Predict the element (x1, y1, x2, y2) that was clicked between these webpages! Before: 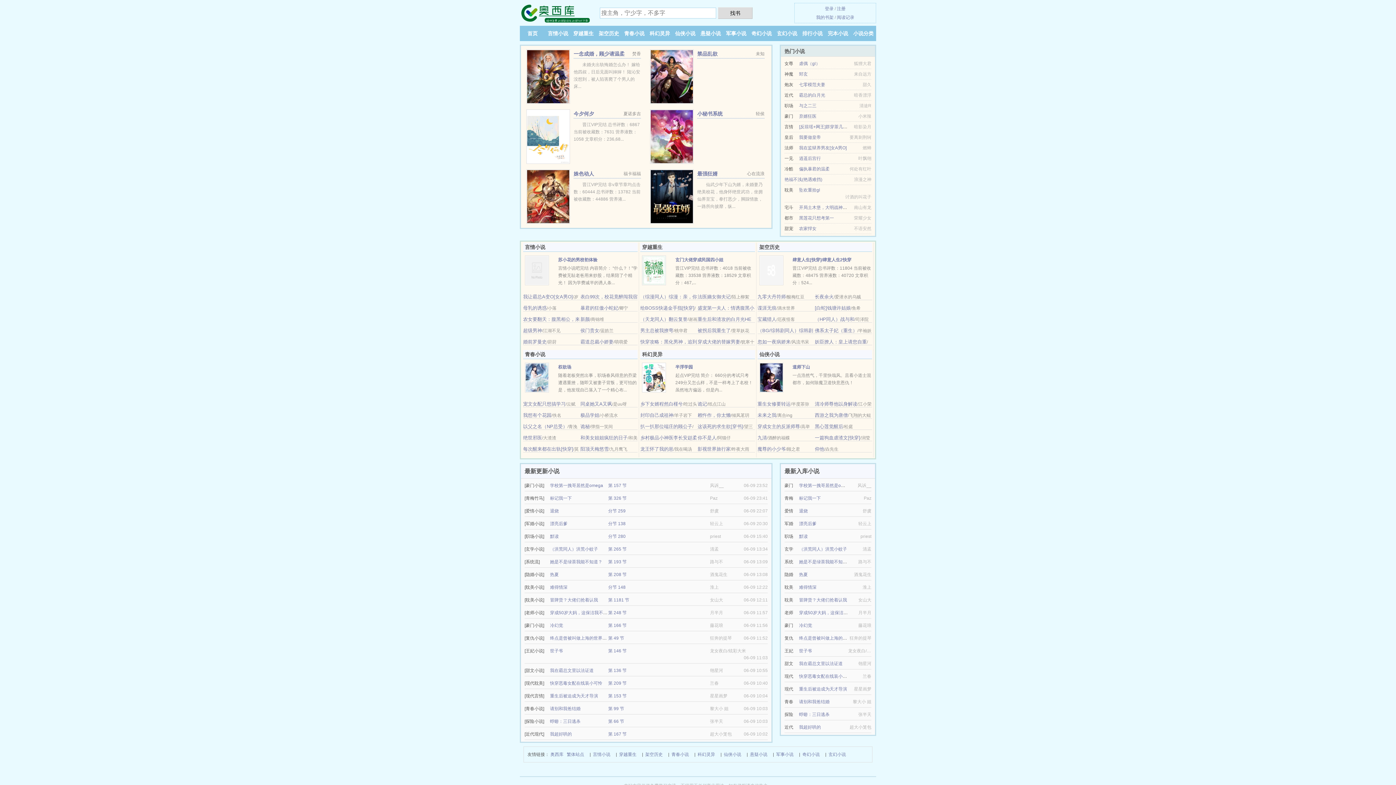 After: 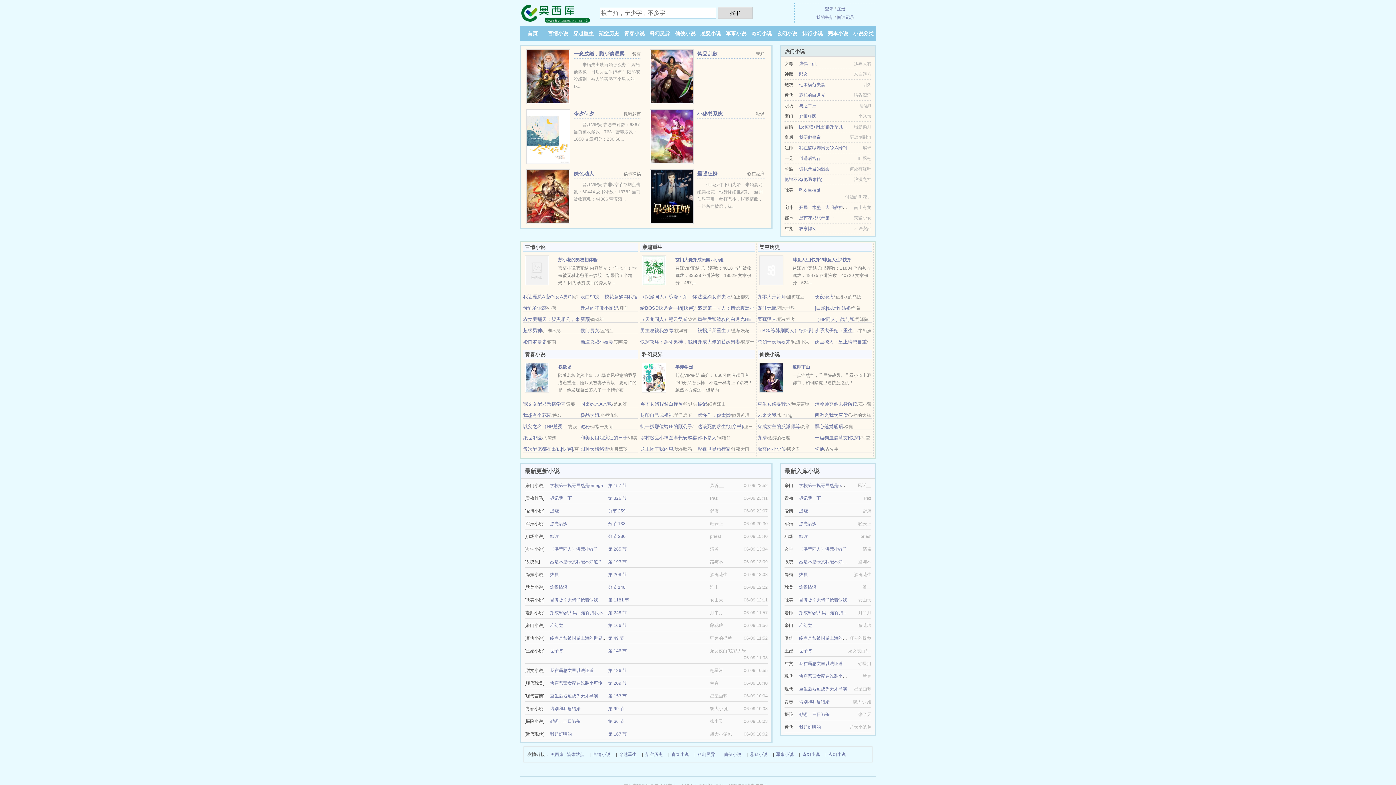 Action: bbox: (799, 623, 812, 628) label: 冷幻觉